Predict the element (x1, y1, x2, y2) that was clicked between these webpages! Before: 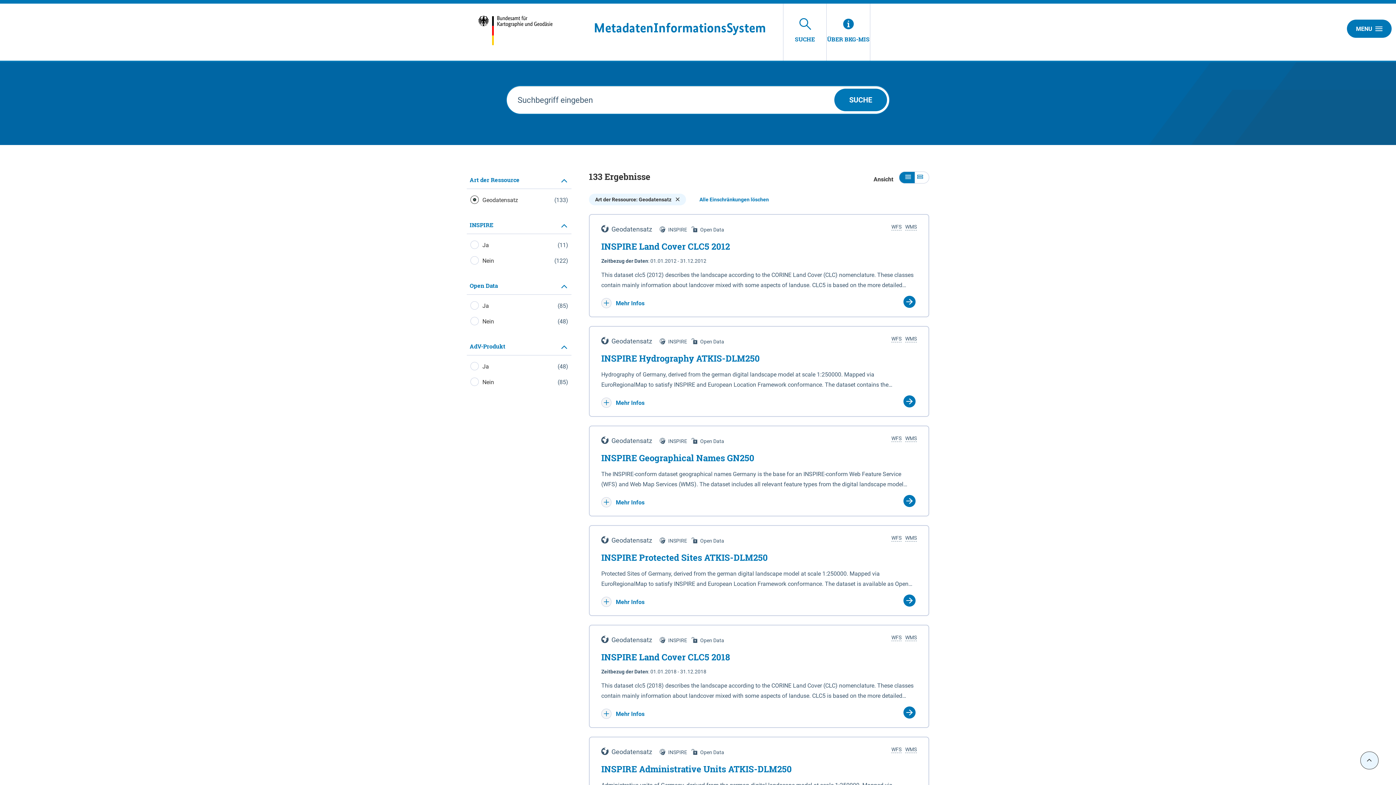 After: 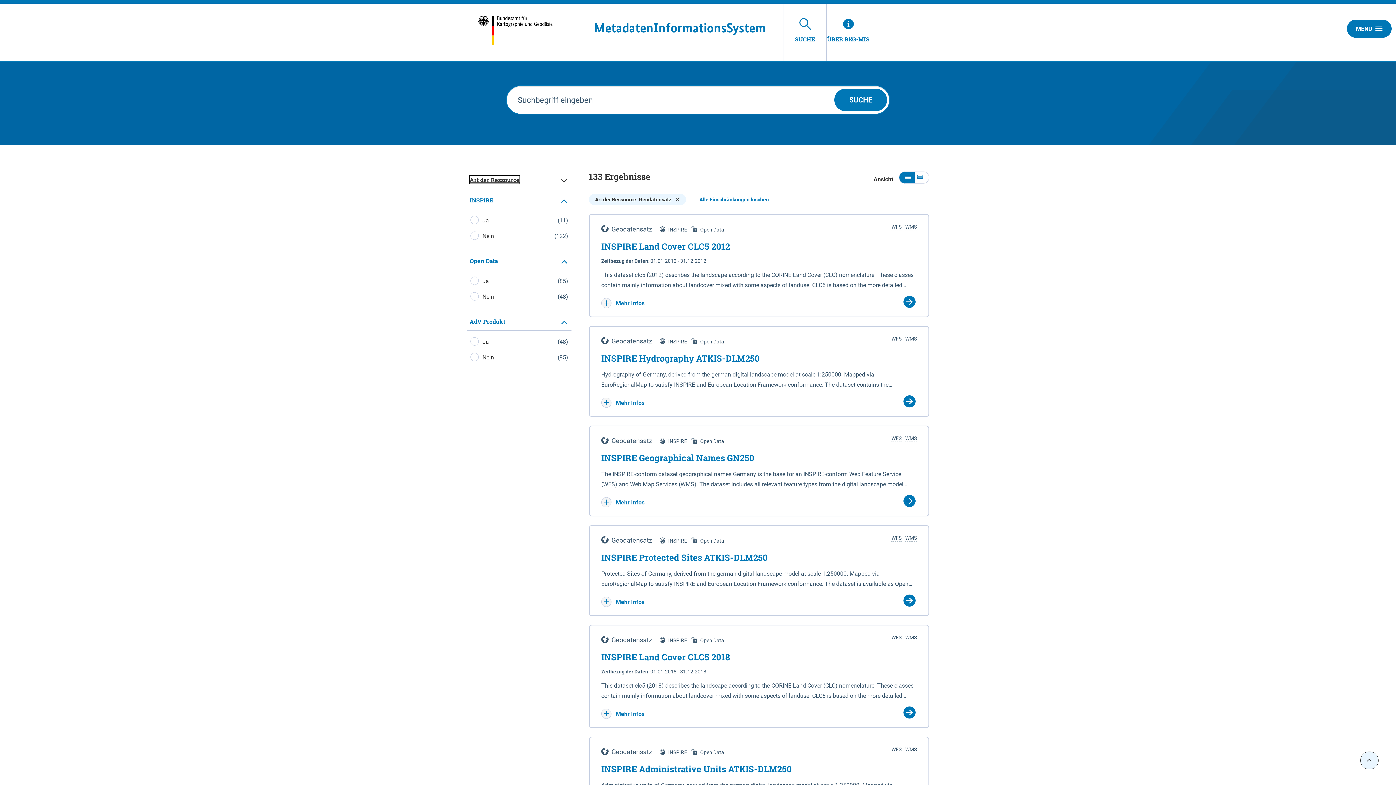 Action: bbox: (466, 171, 571, 189) label: Art der Ressource